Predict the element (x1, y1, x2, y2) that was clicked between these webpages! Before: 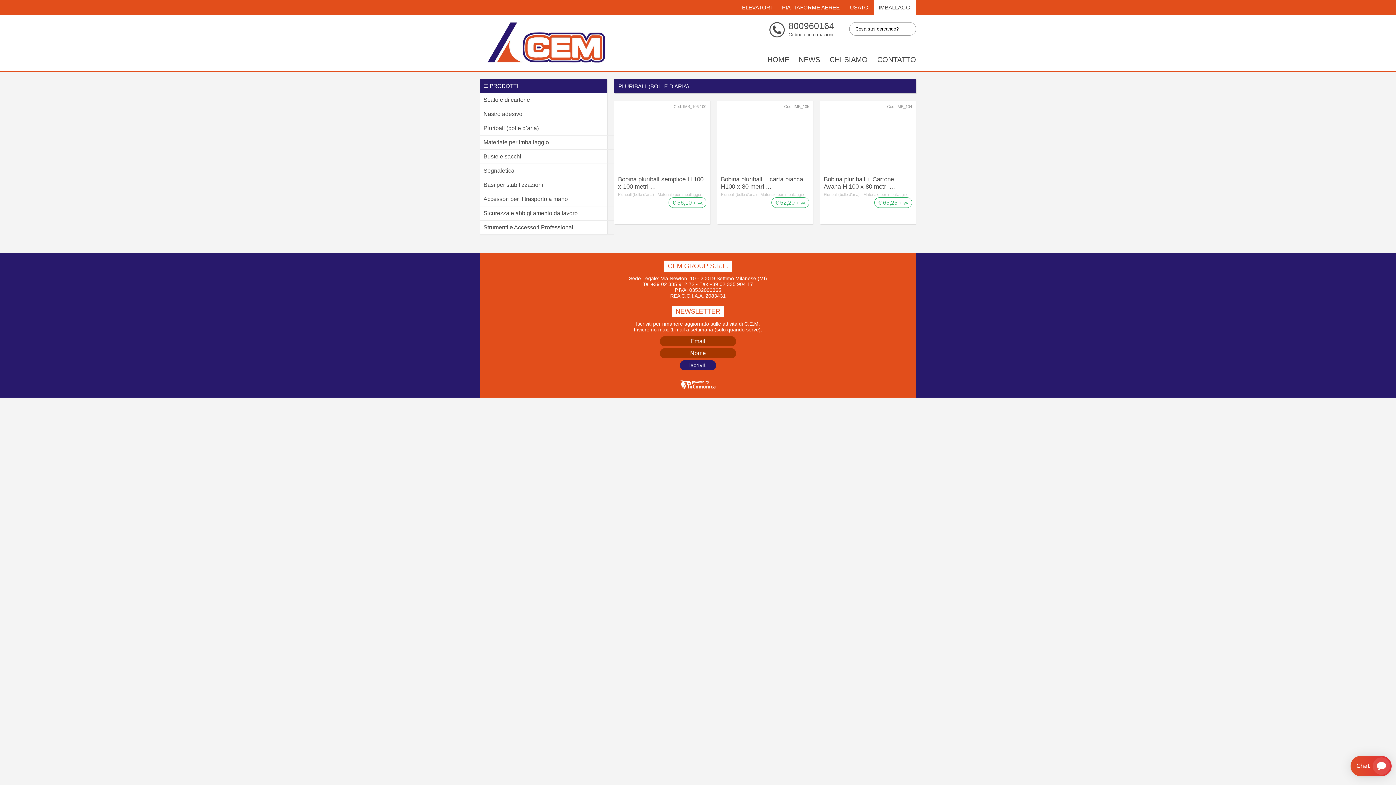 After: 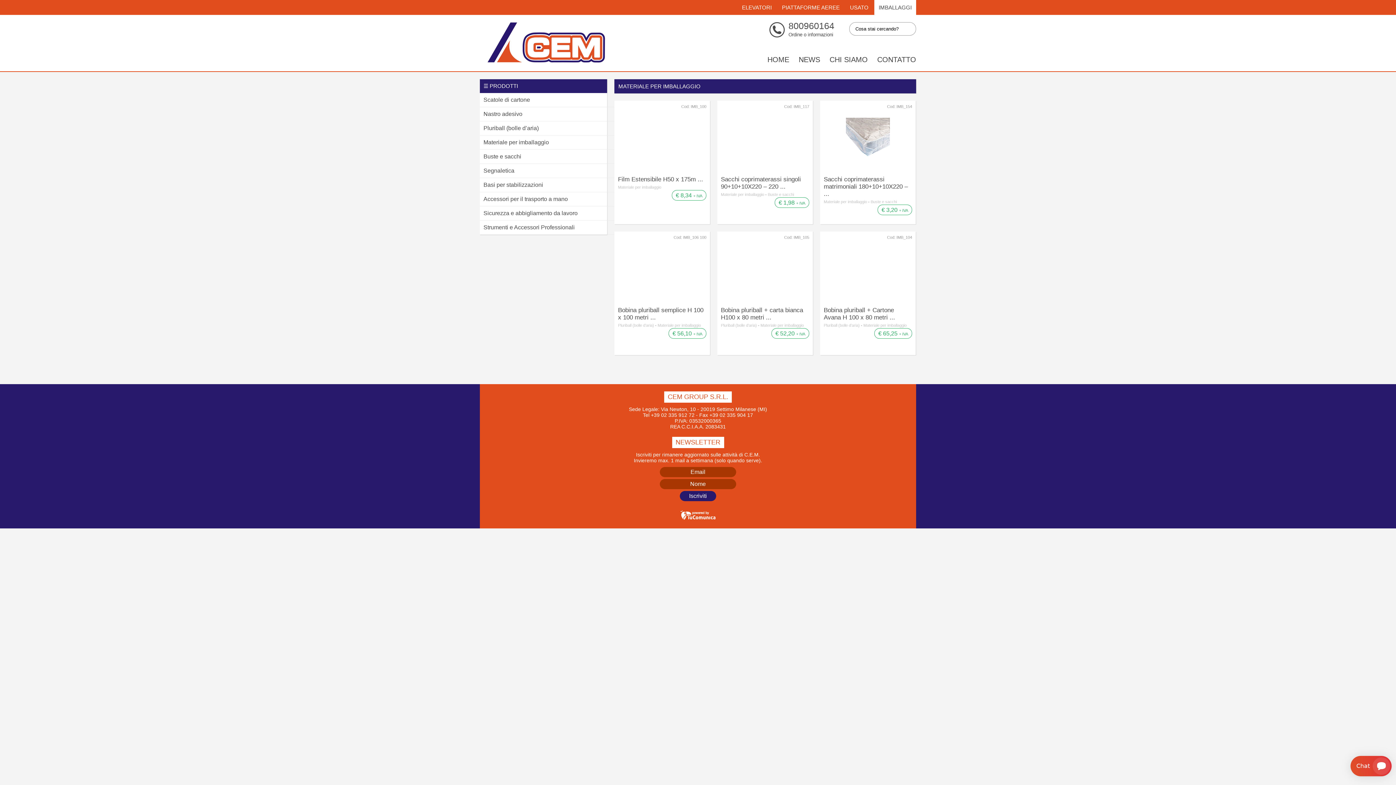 Action: label: Materiale per imballaggio bbox: (760, 192, 804, 196)